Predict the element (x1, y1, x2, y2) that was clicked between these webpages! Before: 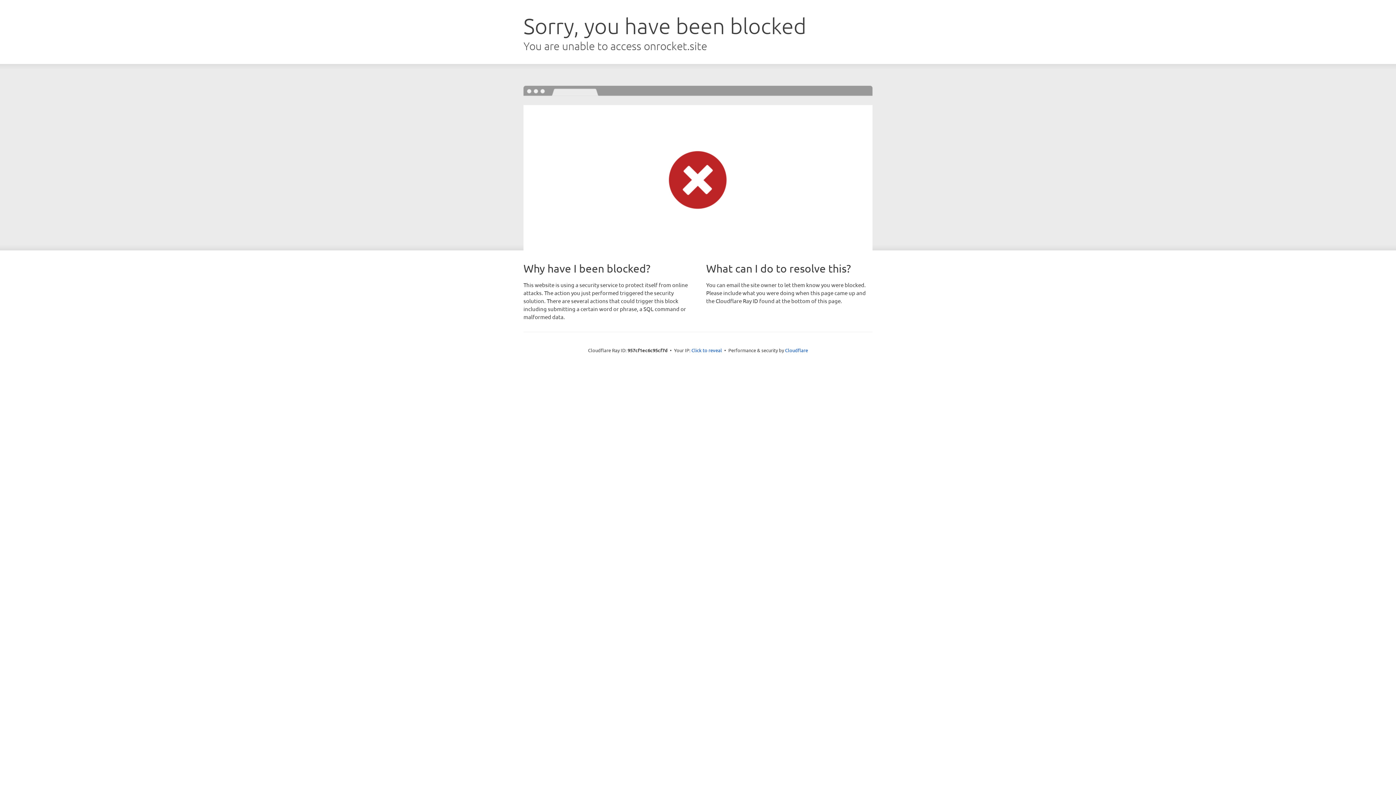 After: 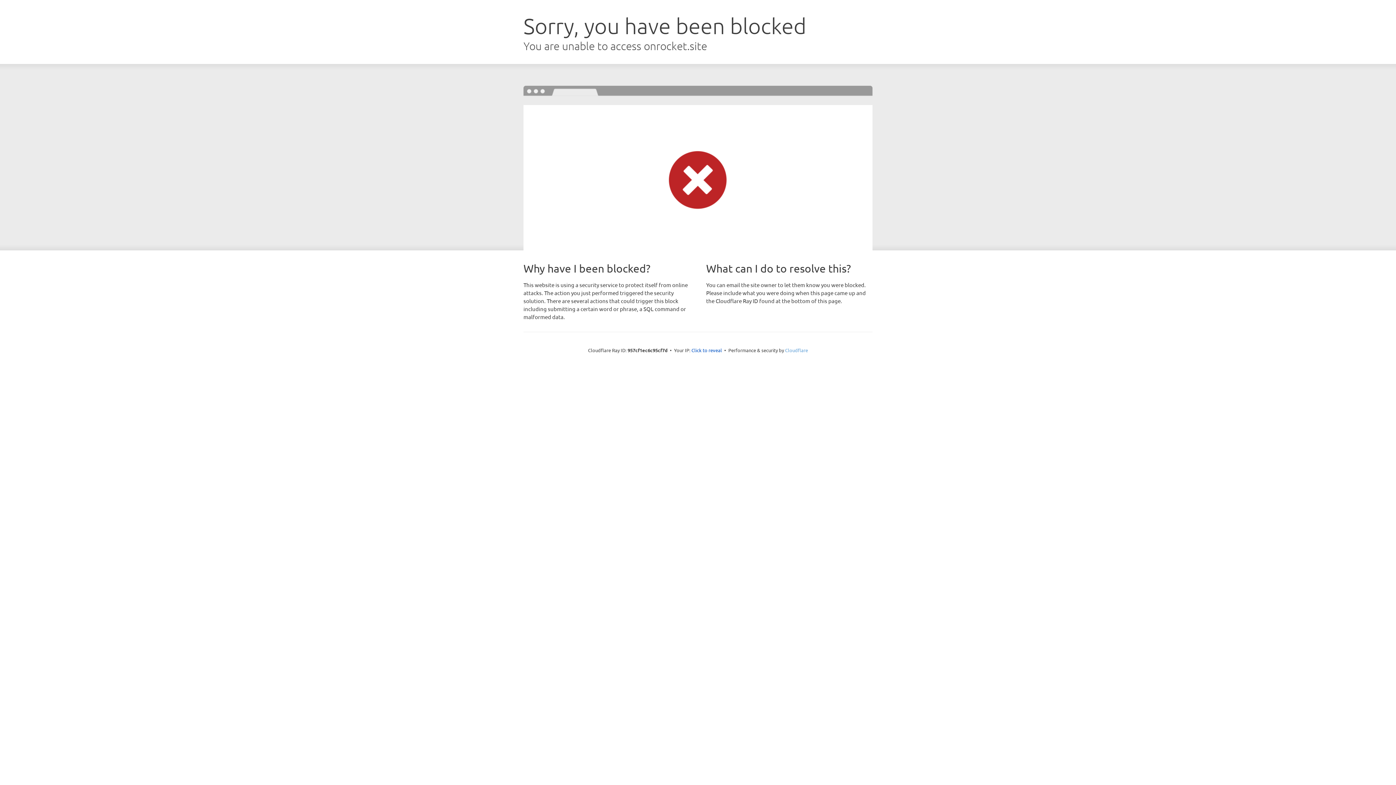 Action: label: Cloudflare bbox: (785, 347, 808, 353)